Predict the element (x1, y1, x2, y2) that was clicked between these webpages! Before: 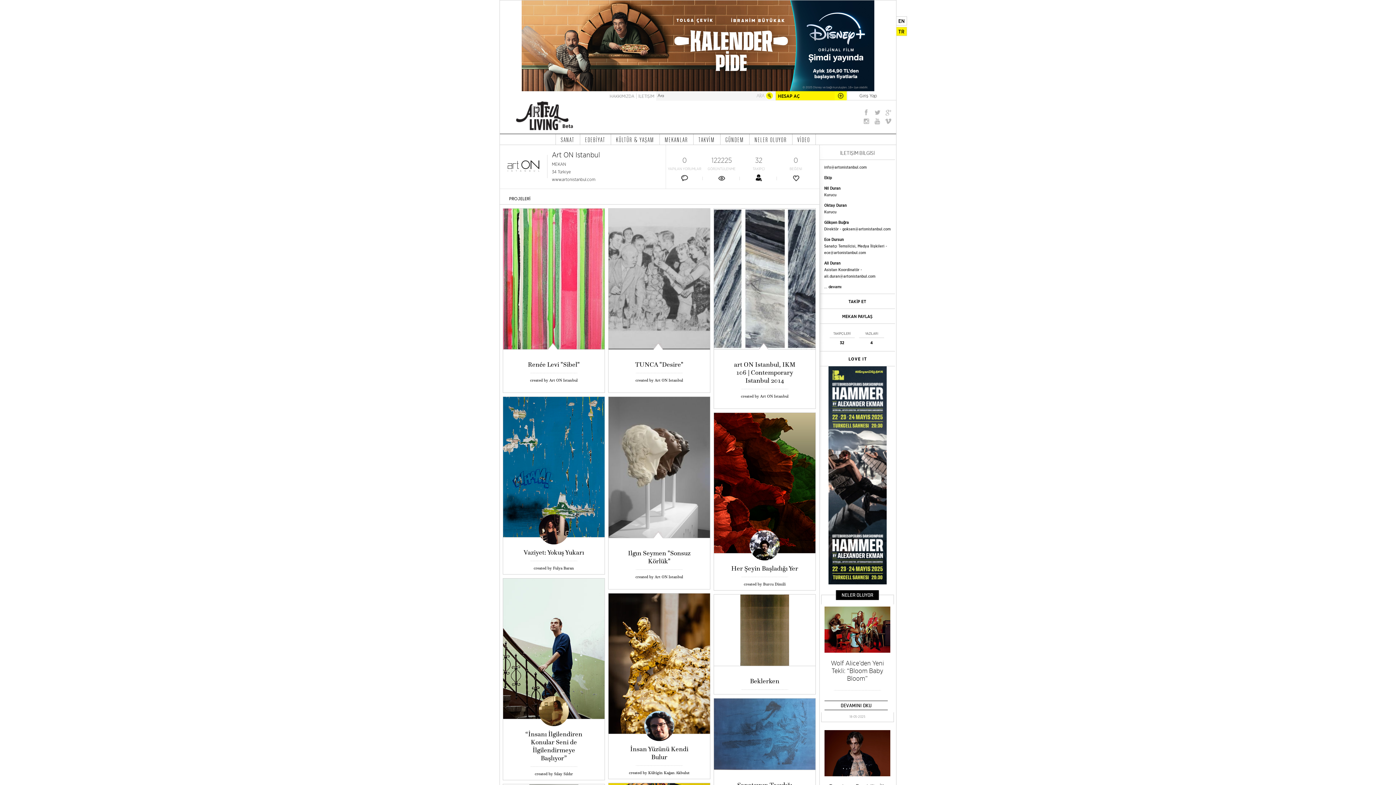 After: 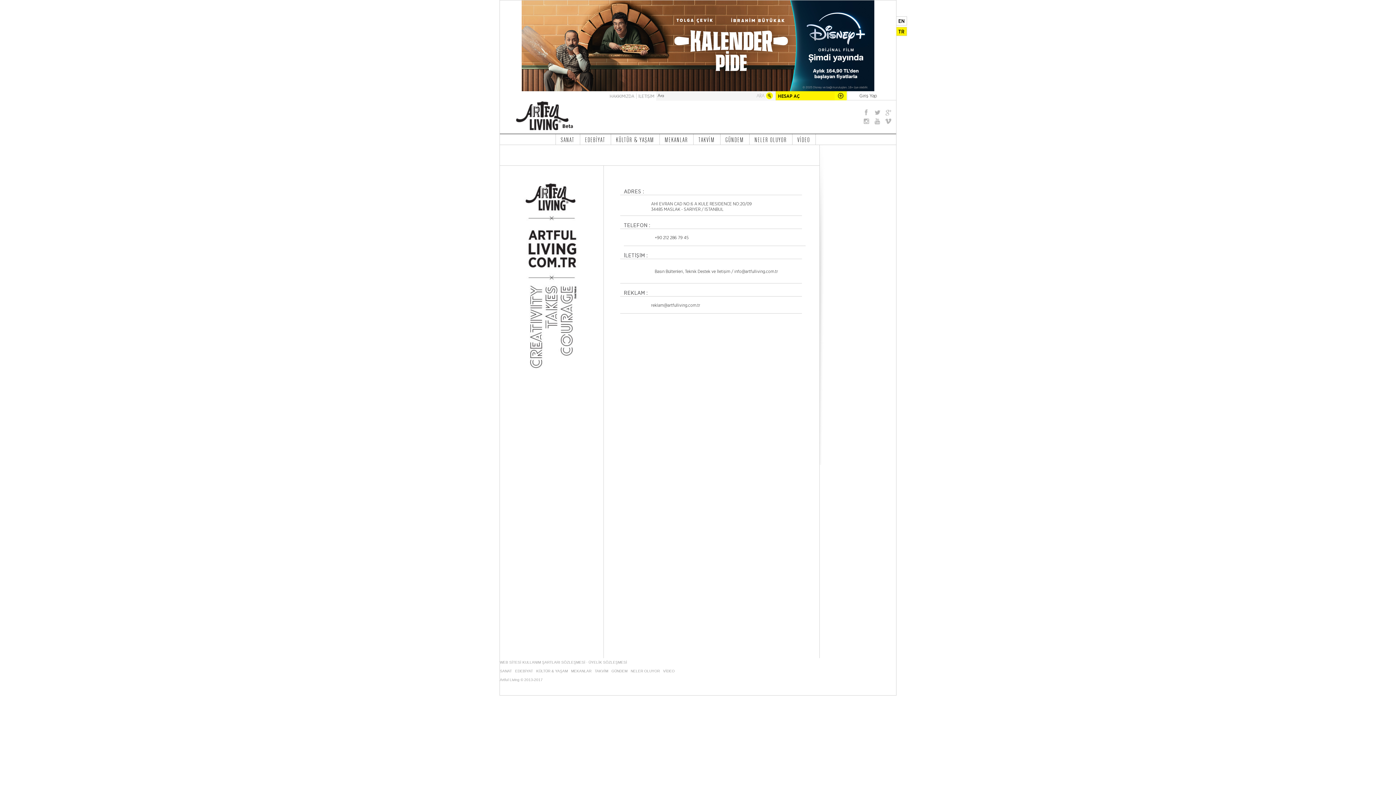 Action: bbox: (638, 93, 654, 98) label: İLETİŞİM